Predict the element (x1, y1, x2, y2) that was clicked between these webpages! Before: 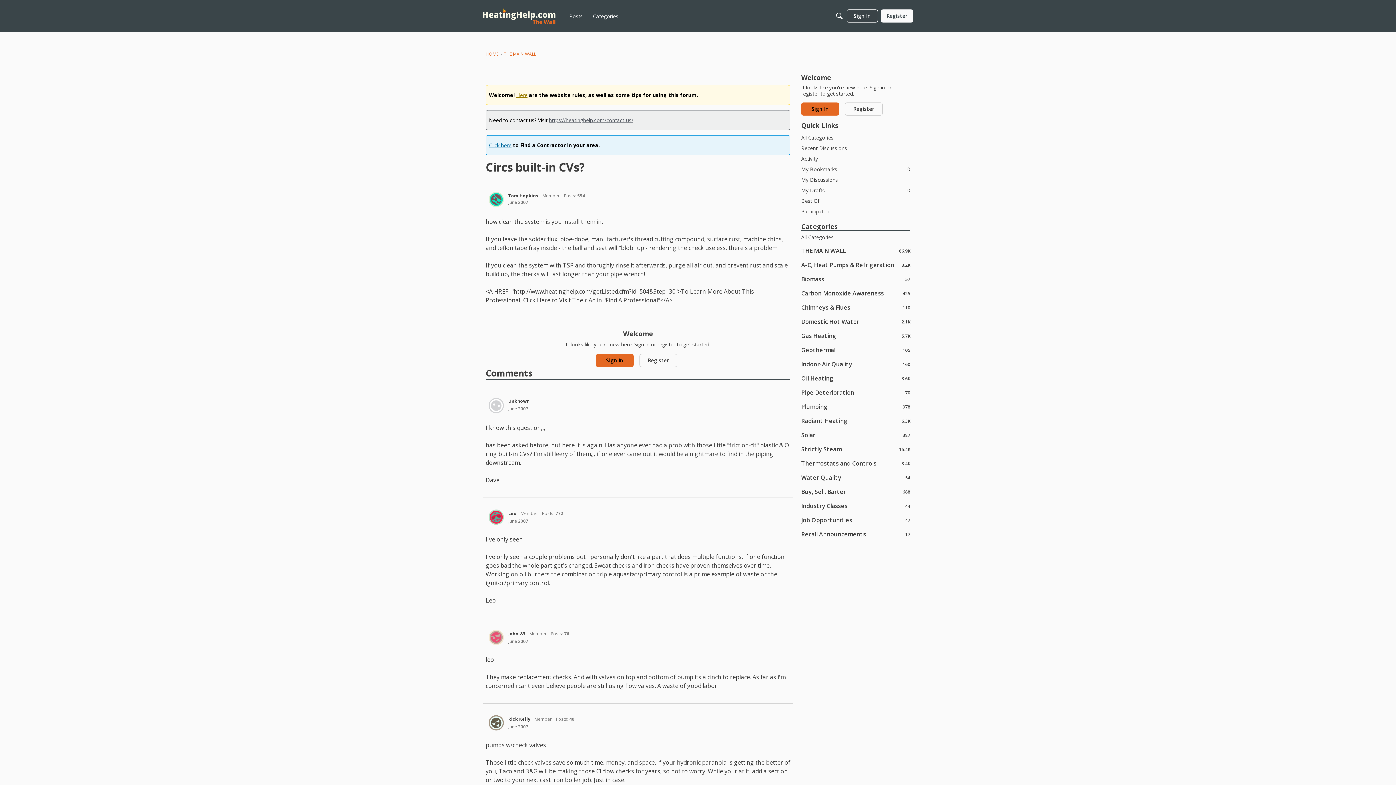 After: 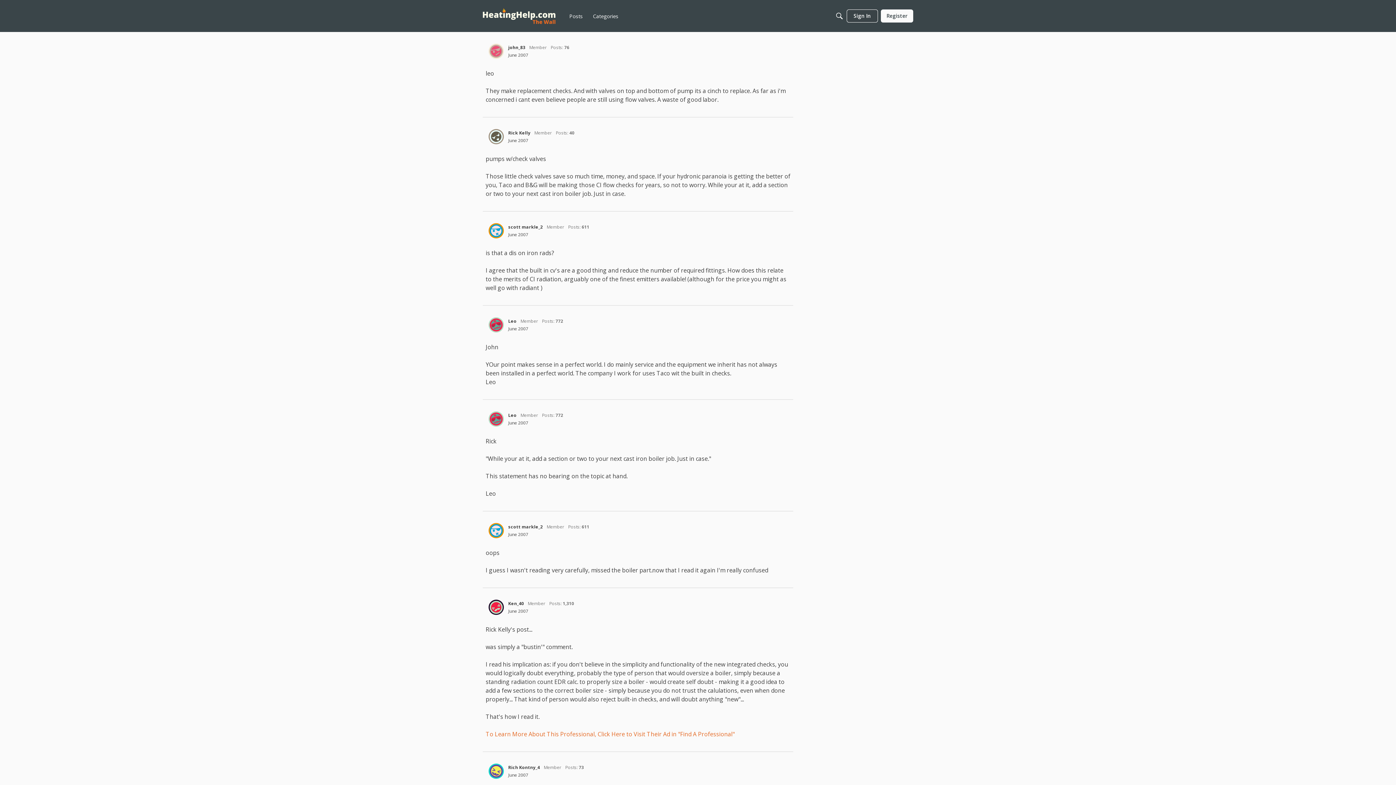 Action: bbox: (508, 638, 528, 644) label: June 2007